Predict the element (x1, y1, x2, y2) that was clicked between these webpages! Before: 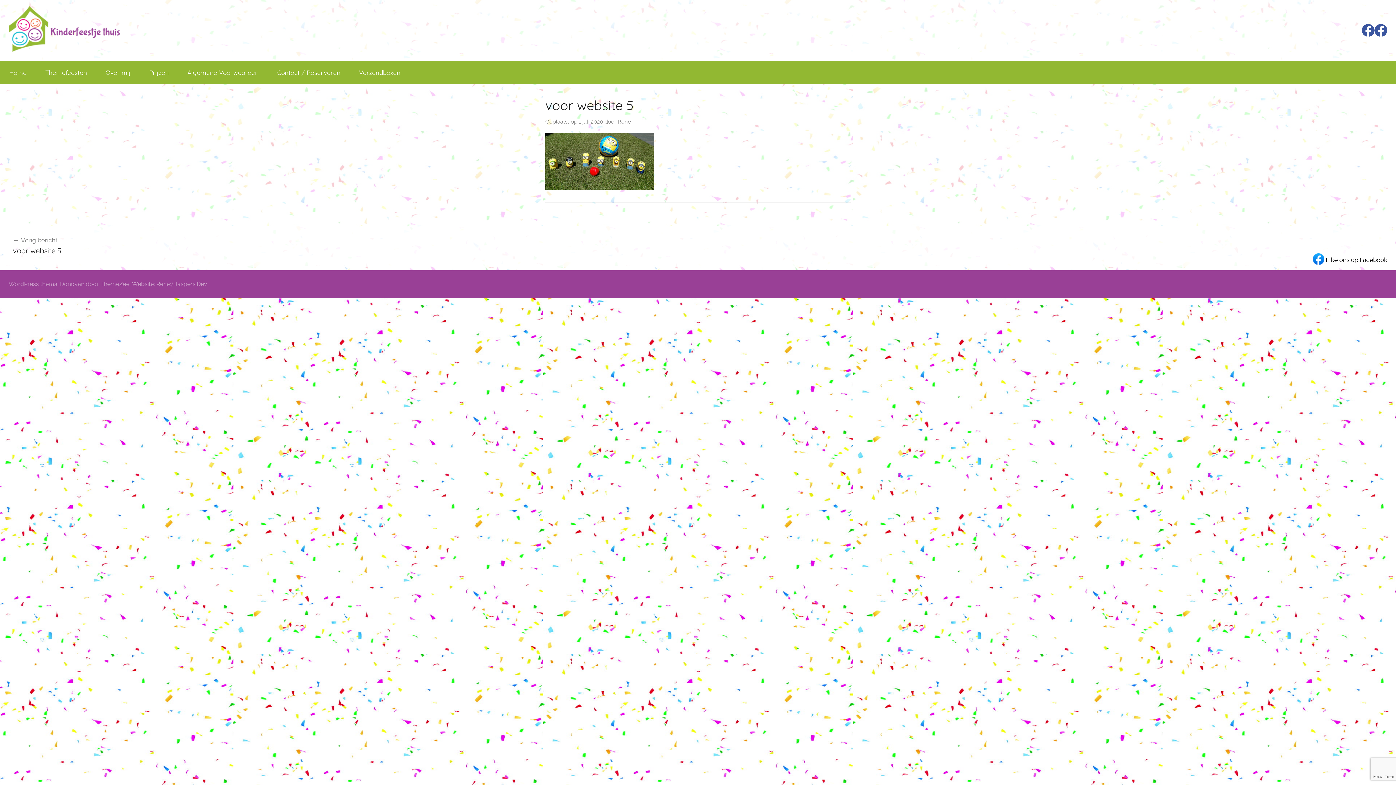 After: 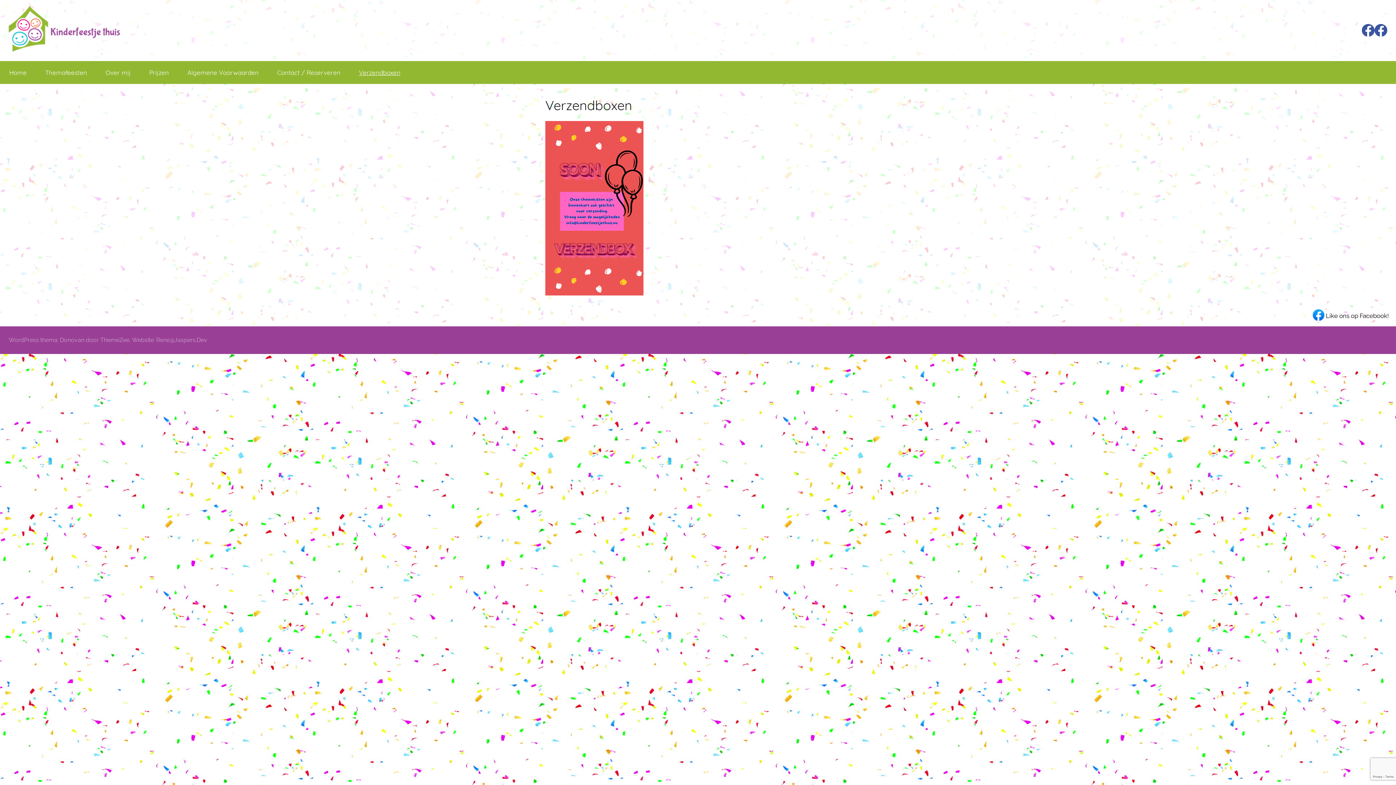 Action: bbox: (1374, 24, 1387, 36) label: Verzendboxen